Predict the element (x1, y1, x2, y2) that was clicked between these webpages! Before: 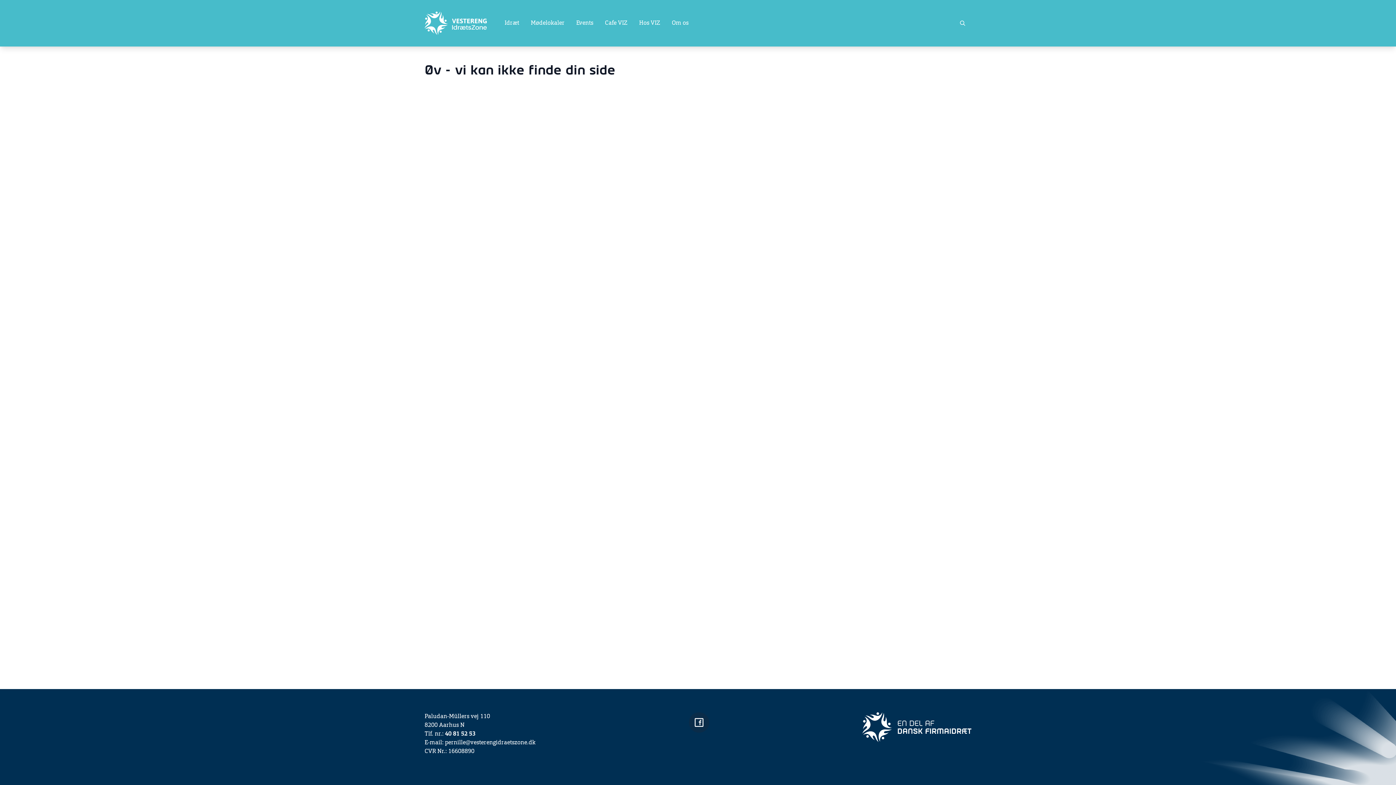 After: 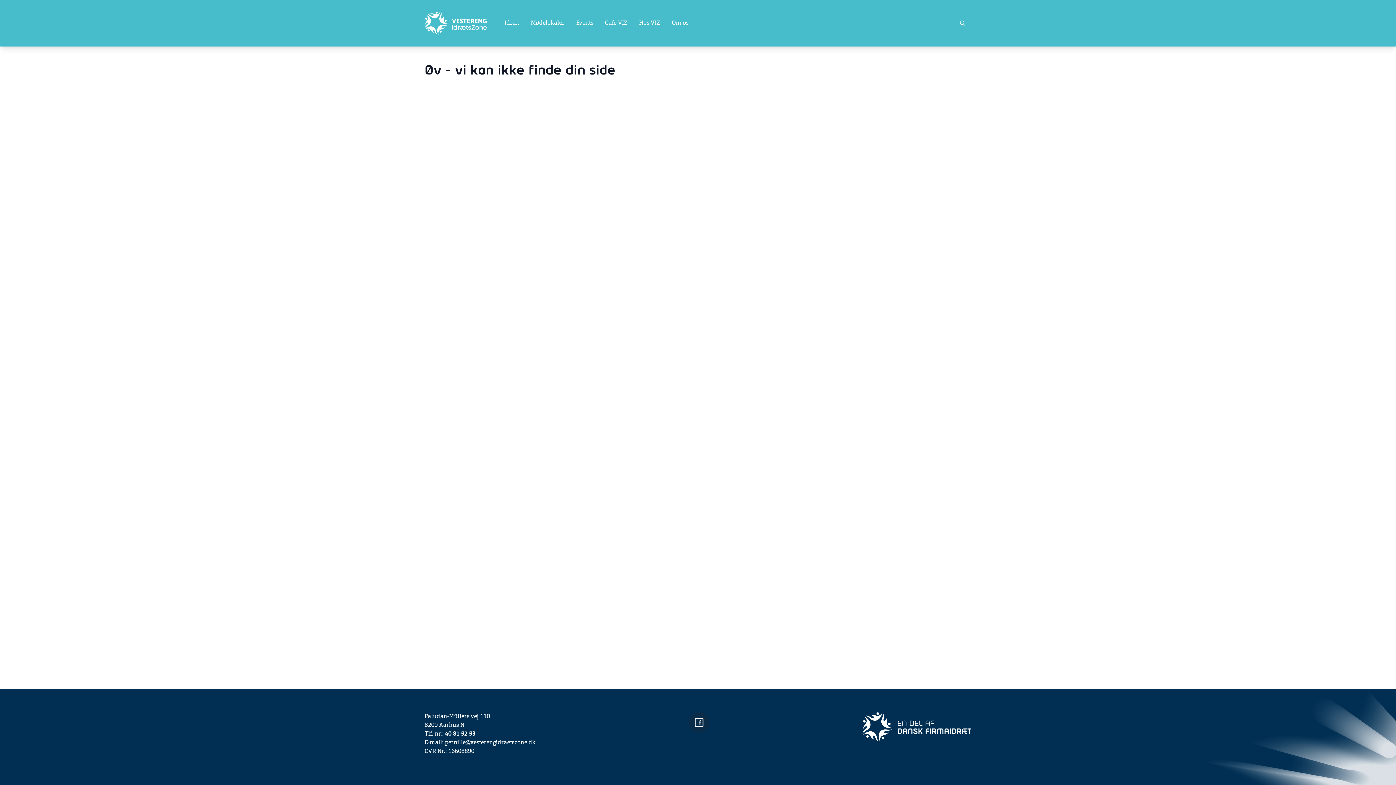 Action: bbox: (688, 712, 709, 733)